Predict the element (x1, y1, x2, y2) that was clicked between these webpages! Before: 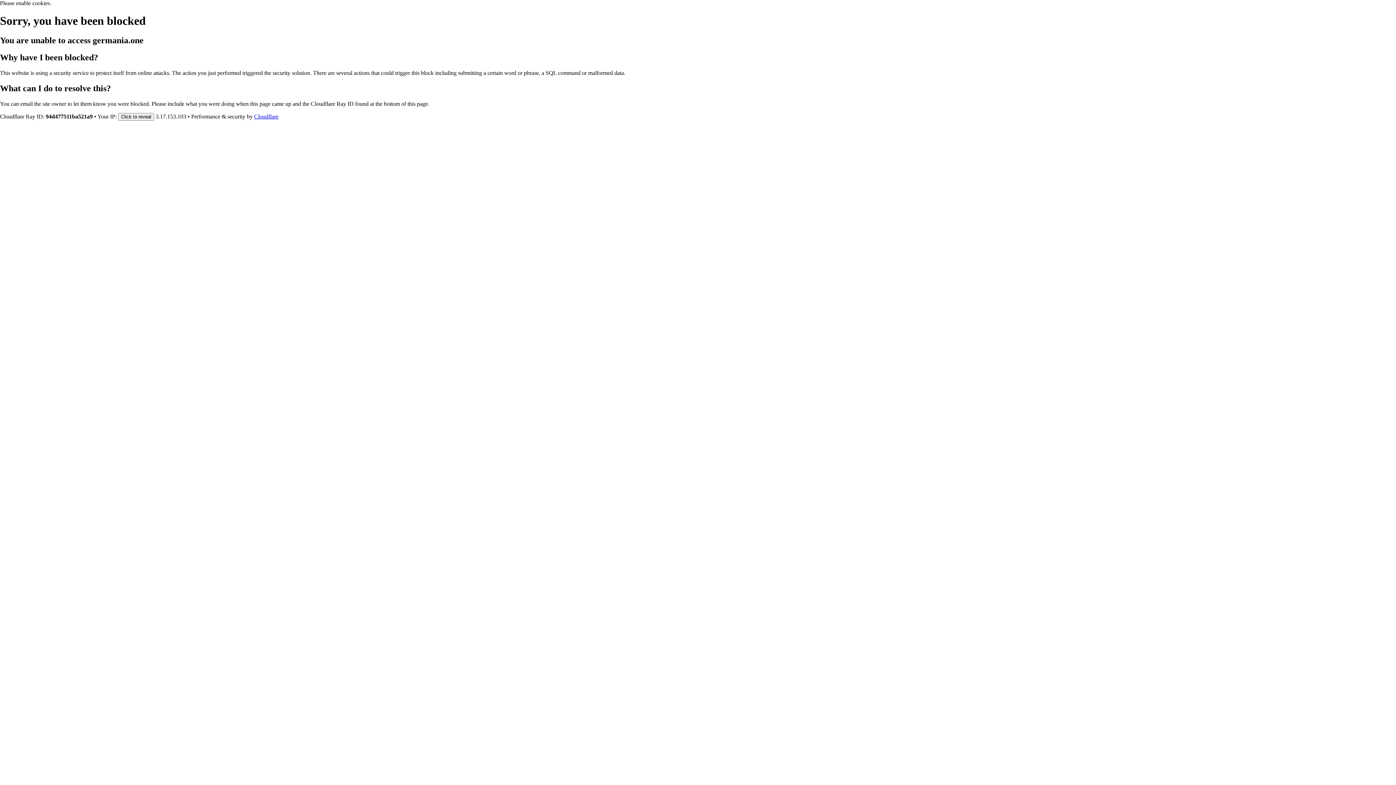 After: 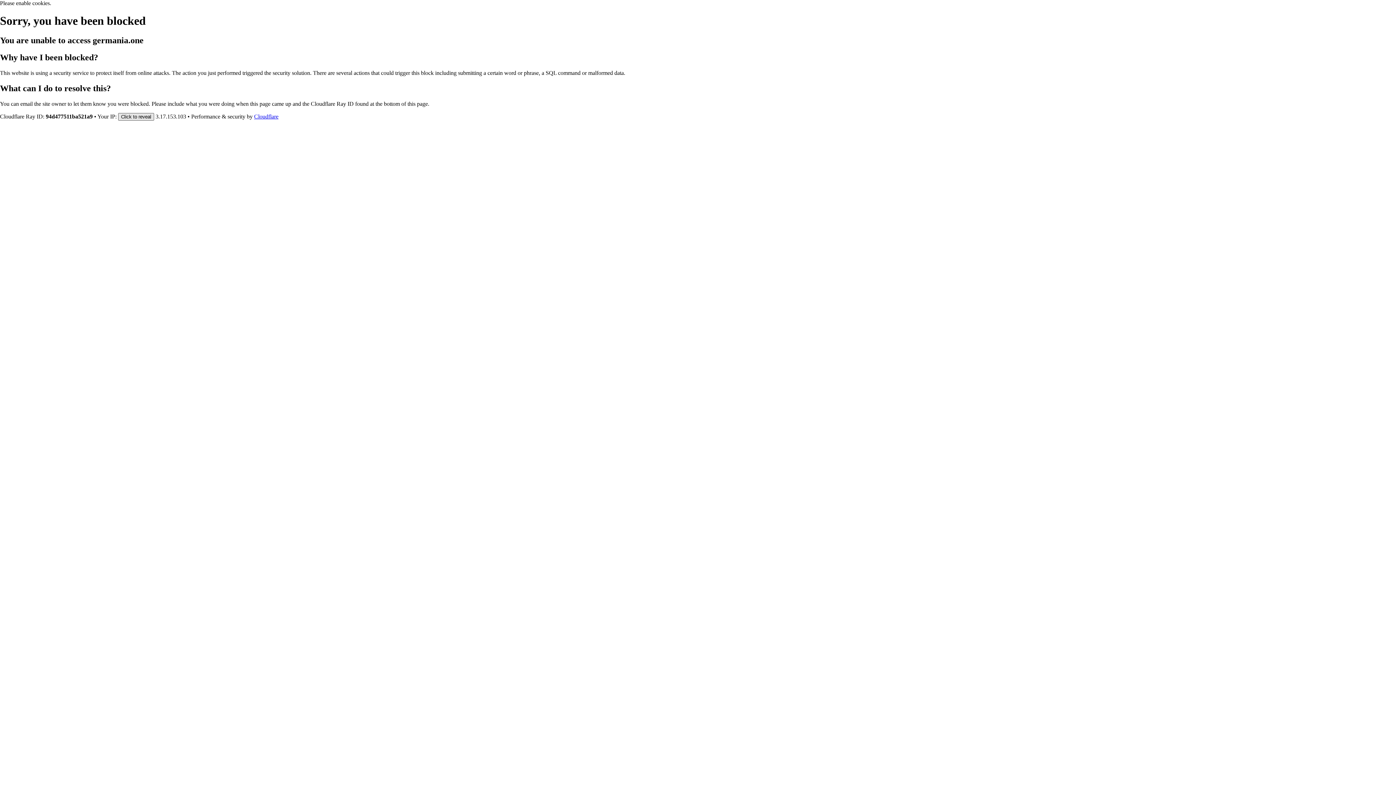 Action: bbox: (118, 112, 154, 120) label: Click to reveal